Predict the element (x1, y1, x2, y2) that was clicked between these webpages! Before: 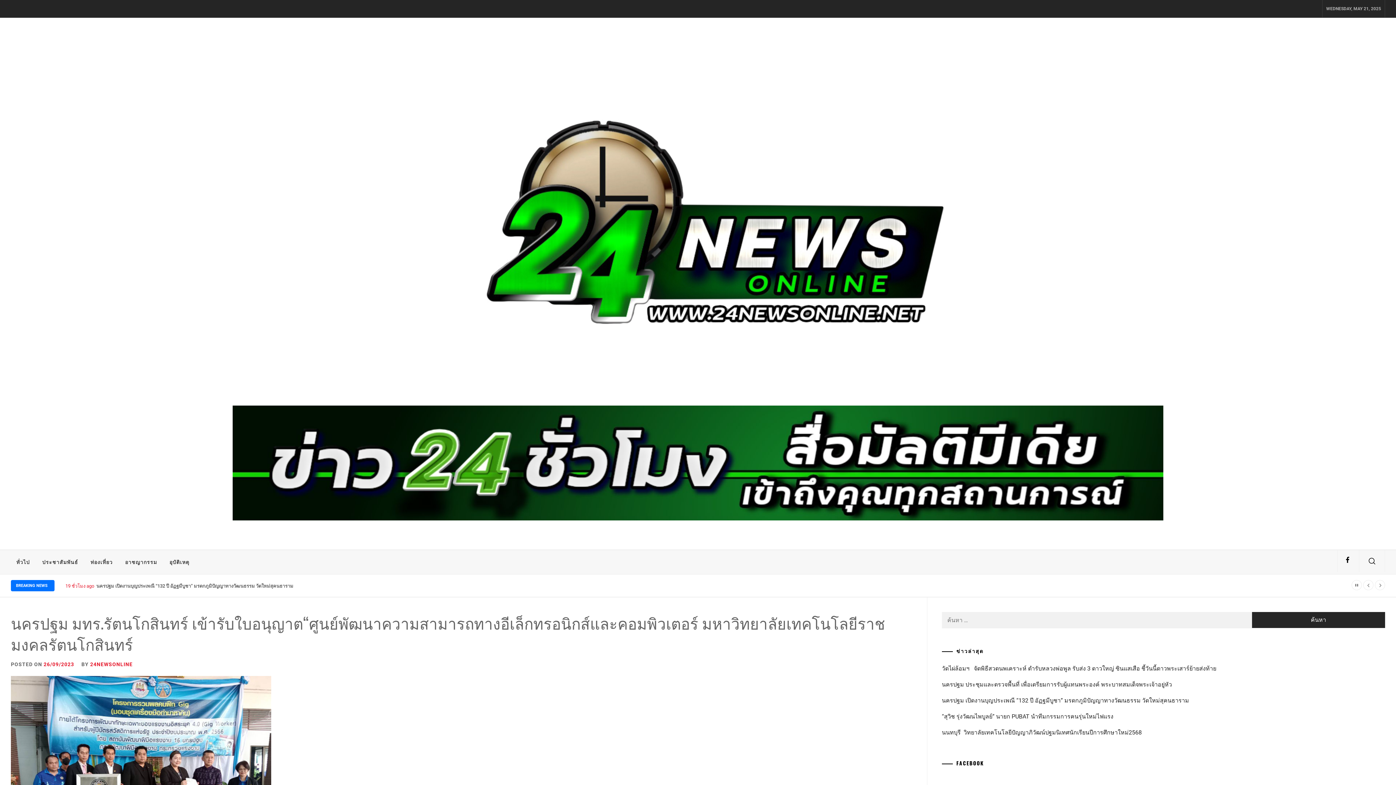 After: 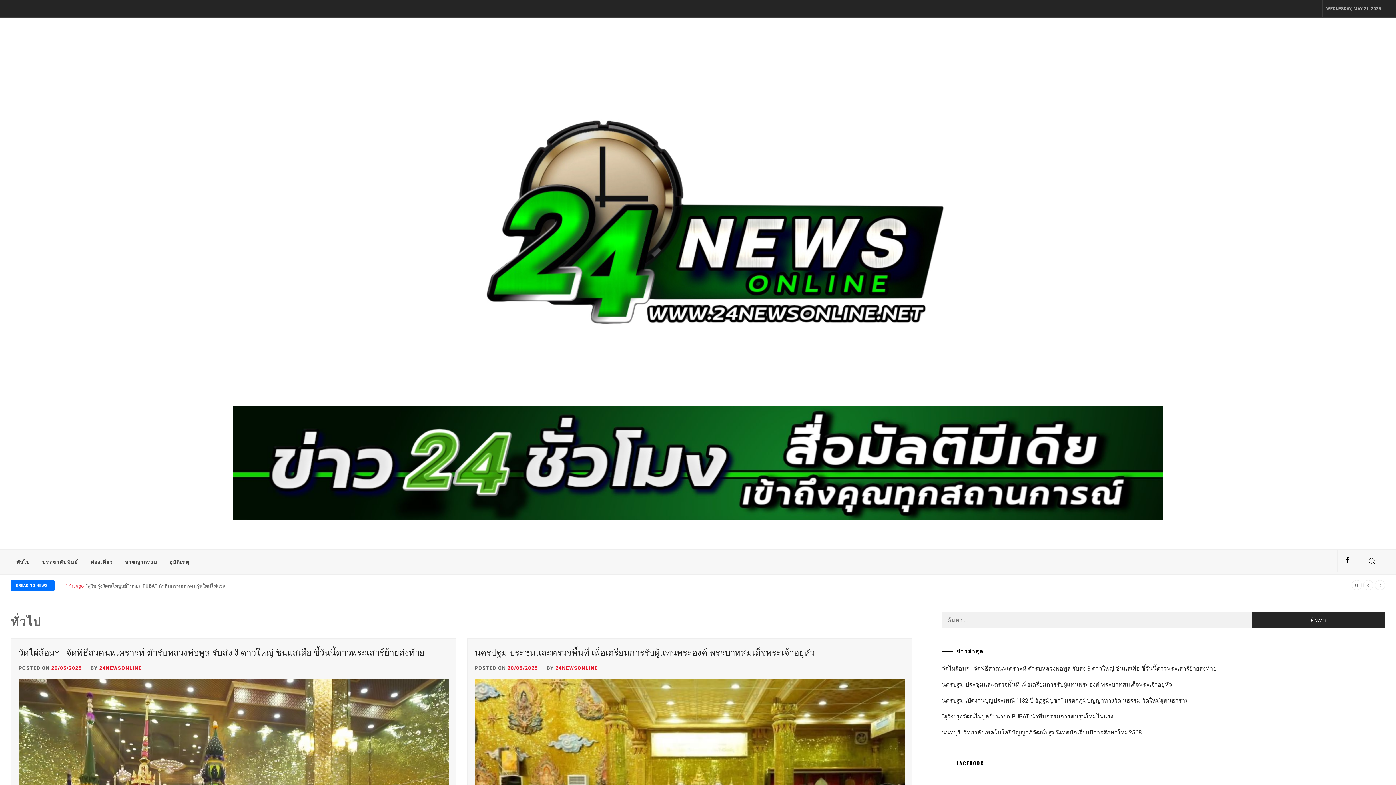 Action: bbox: (10, 550, 35, 574) label: ทั่วไป